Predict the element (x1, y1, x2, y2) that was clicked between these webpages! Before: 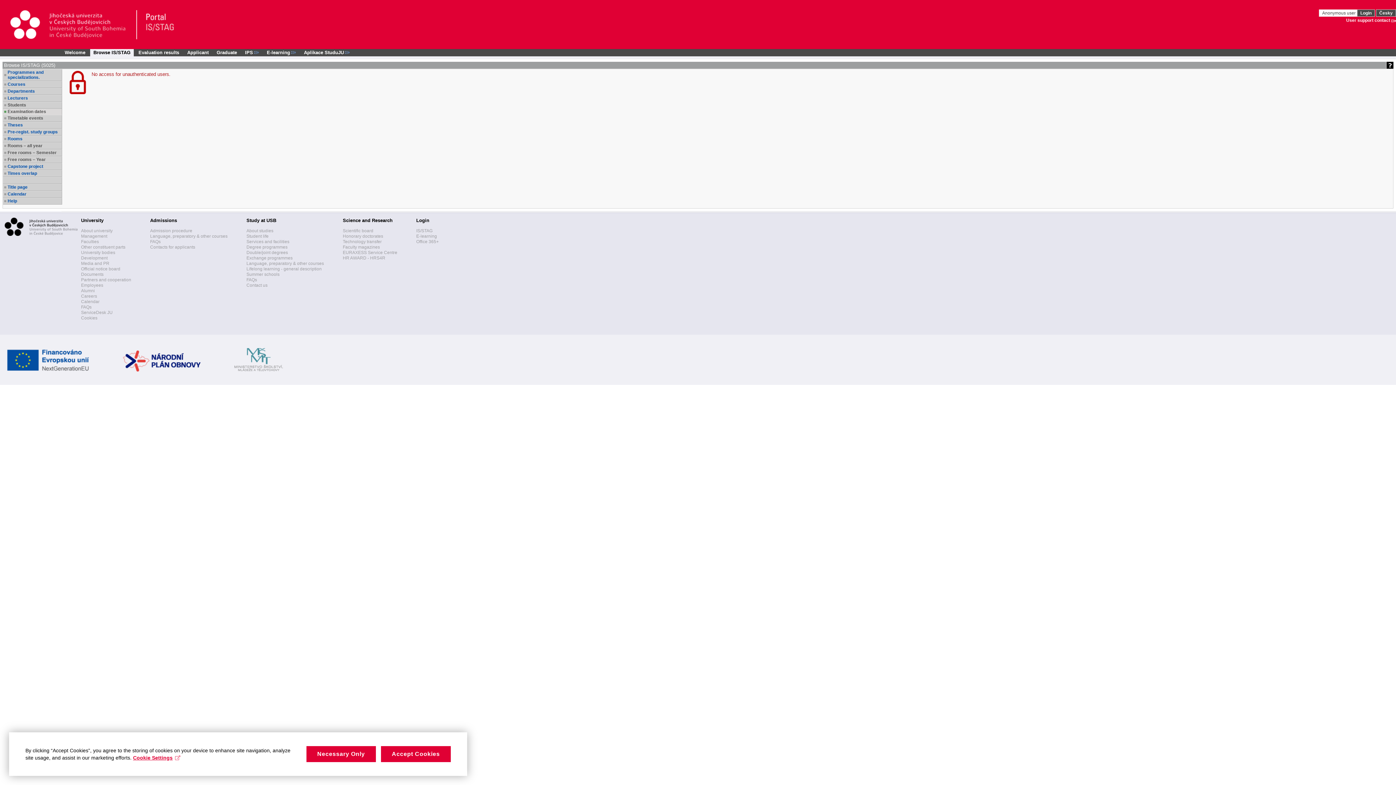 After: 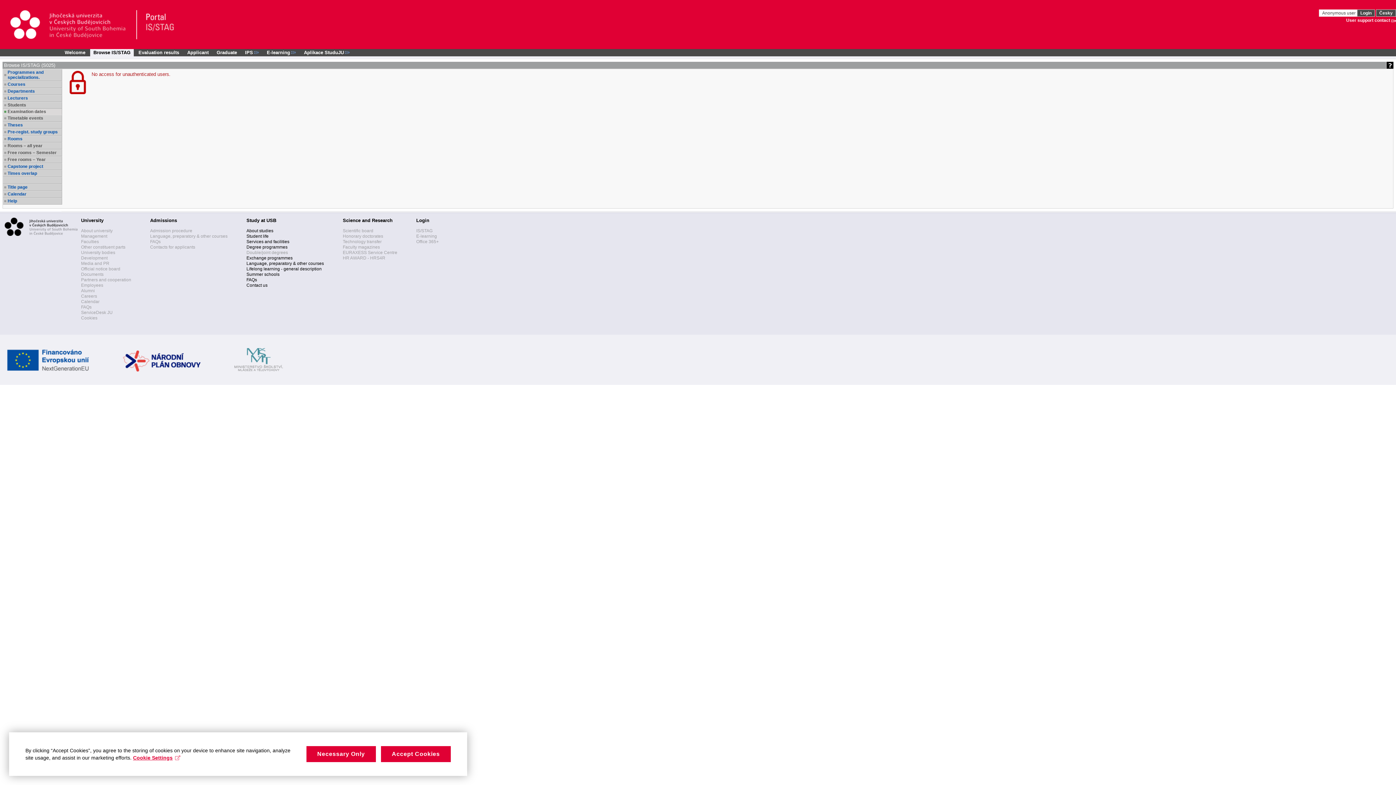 Action: bbox: (246, 250, 288, 255) label: Double/joint degrees